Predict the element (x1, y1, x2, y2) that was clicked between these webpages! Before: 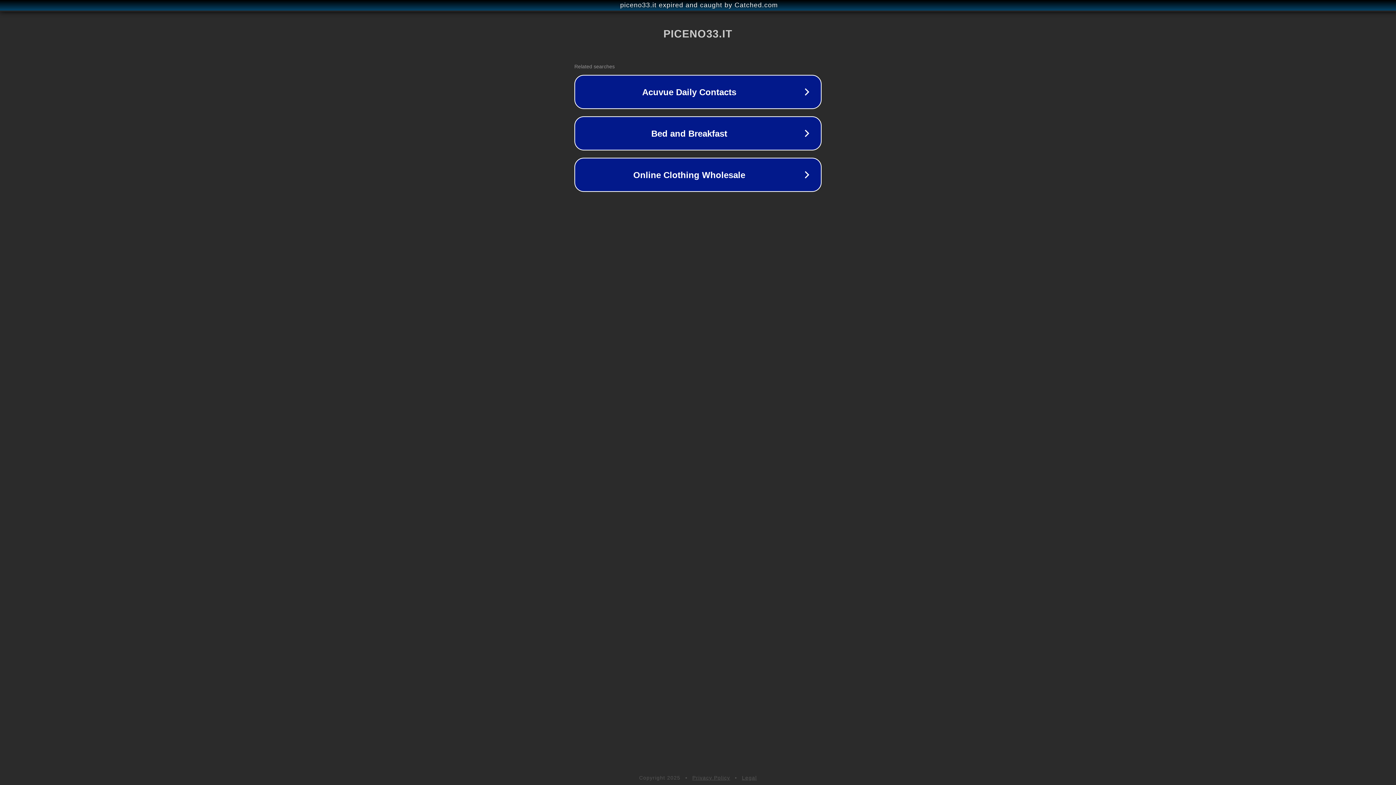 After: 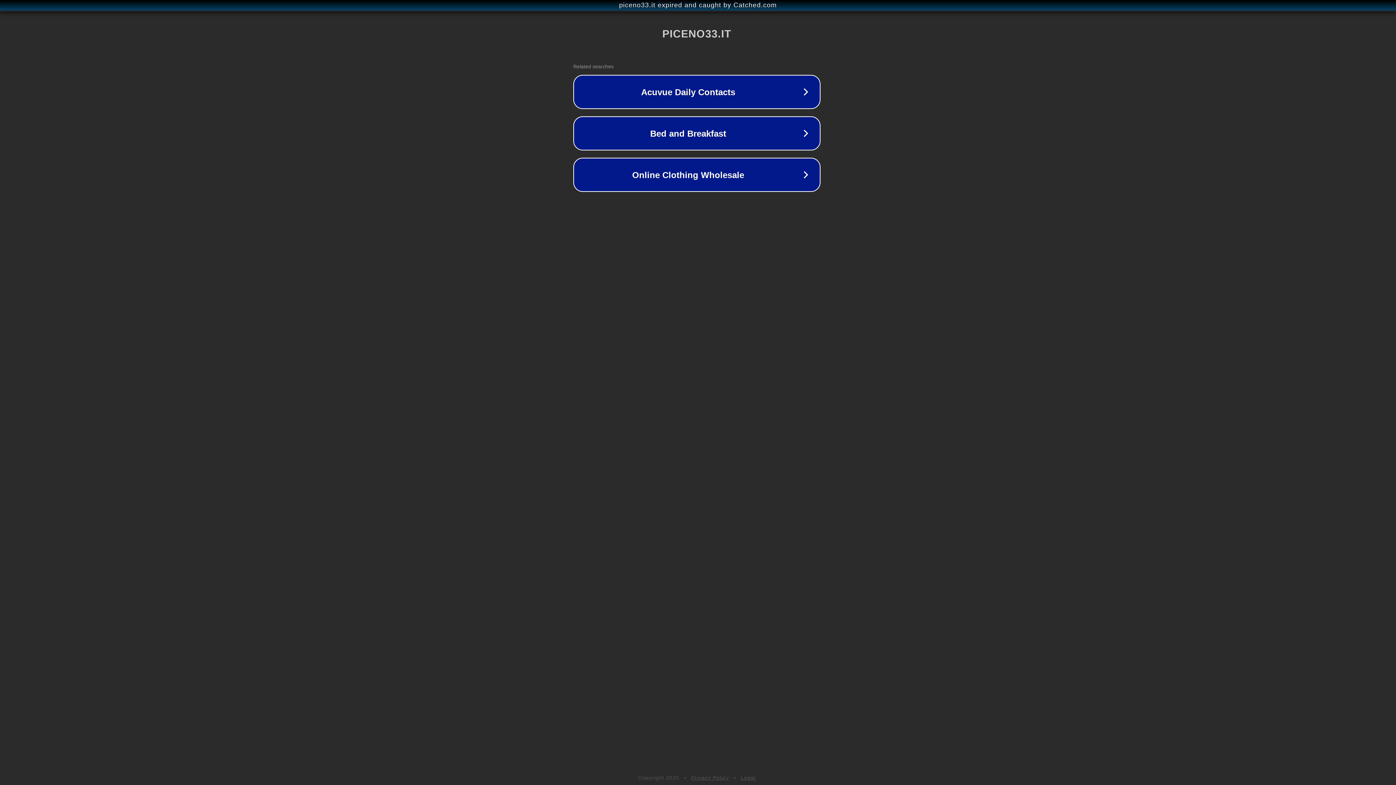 Action: label: piceno33.it expired and caught by Catched.com bbox: (1, 1, 1397, 9)